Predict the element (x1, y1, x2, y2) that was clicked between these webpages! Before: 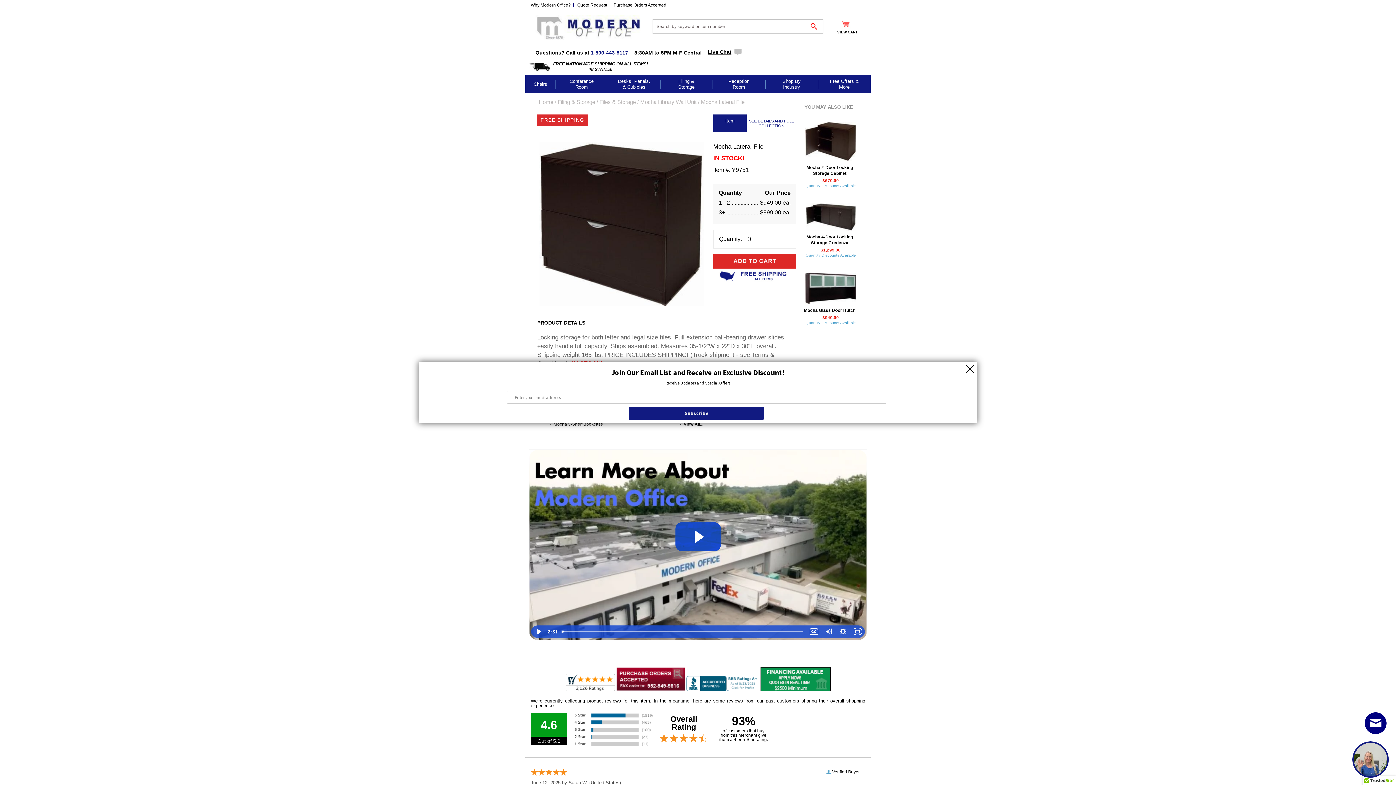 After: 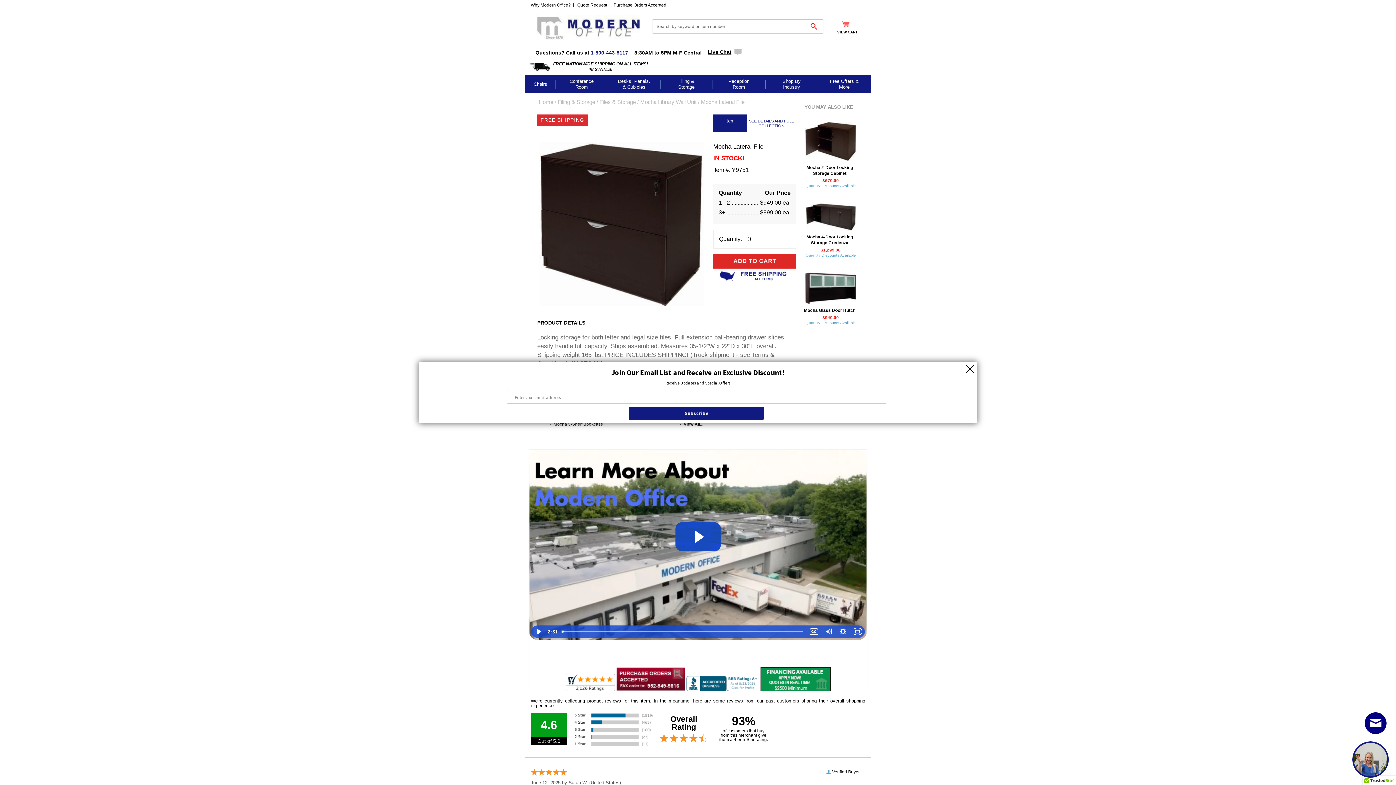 Action: bbox: (760, 687, 830, 692)